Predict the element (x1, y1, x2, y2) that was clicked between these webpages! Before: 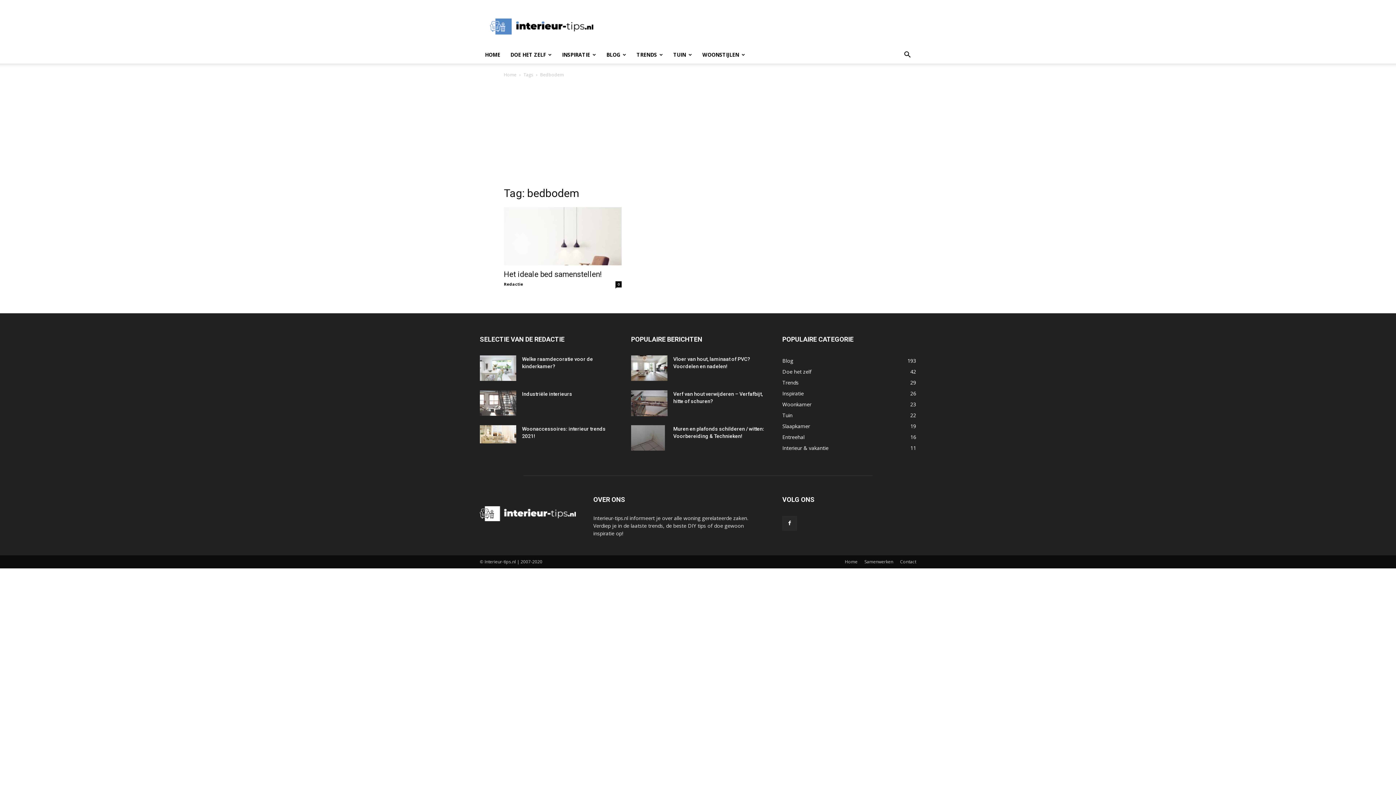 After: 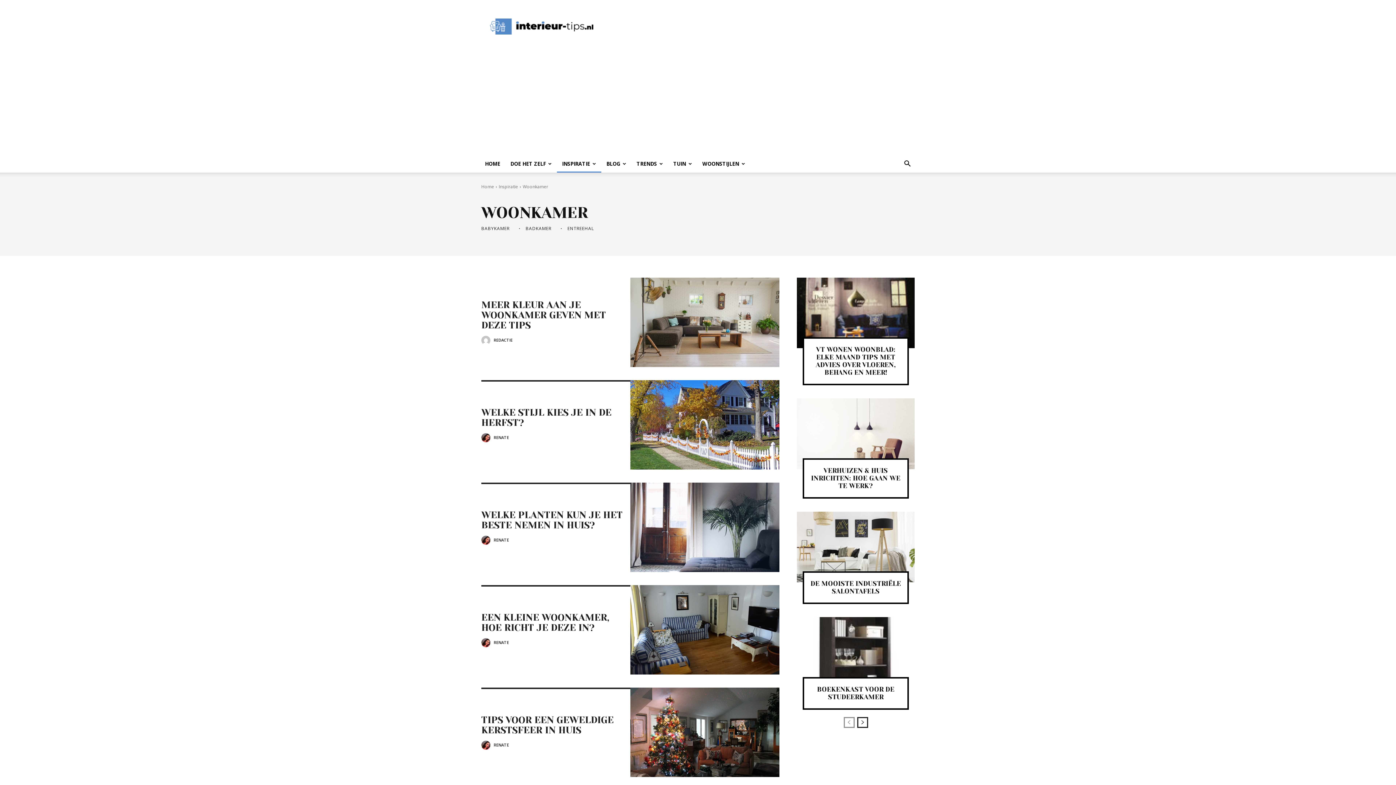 Action: label: Woonkamer
23 bbox: (782, 401, 811, 408)